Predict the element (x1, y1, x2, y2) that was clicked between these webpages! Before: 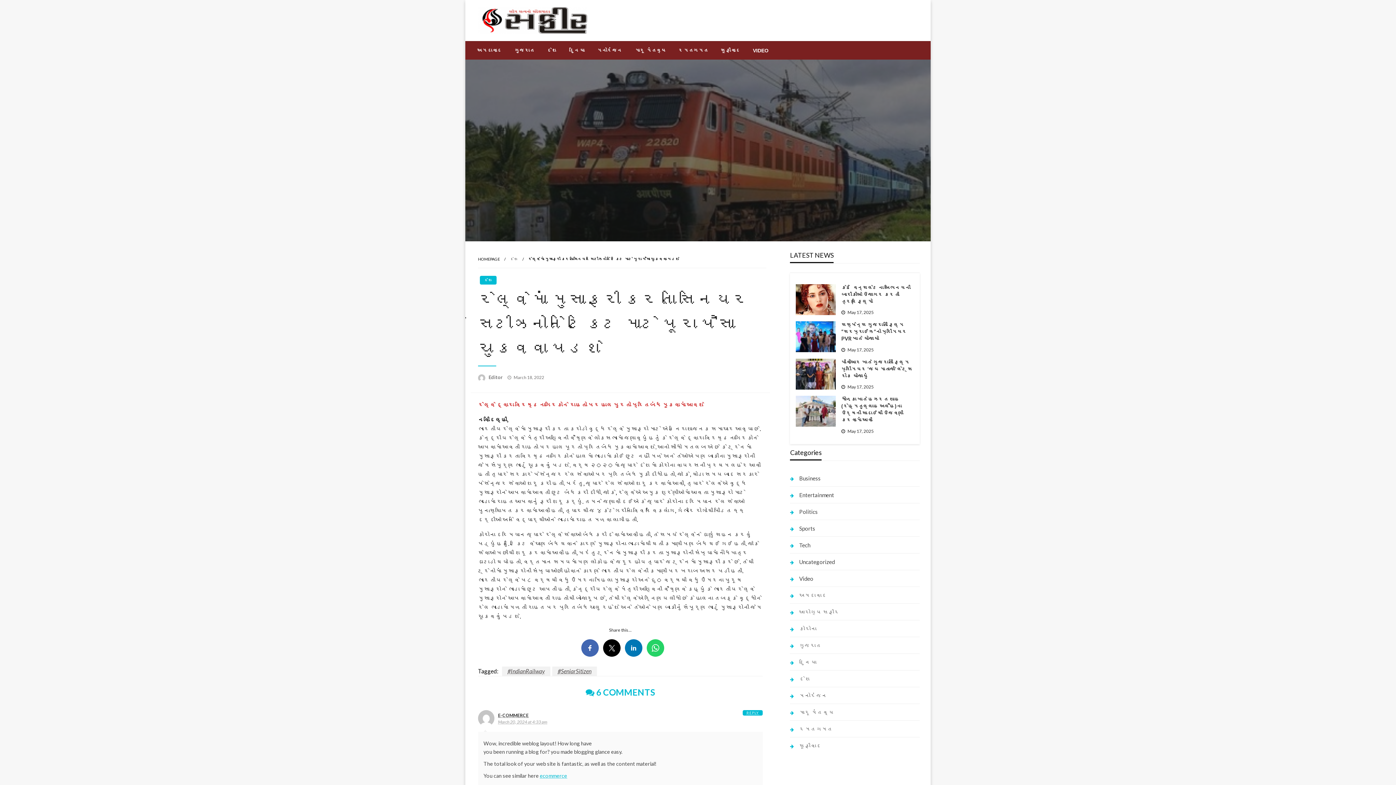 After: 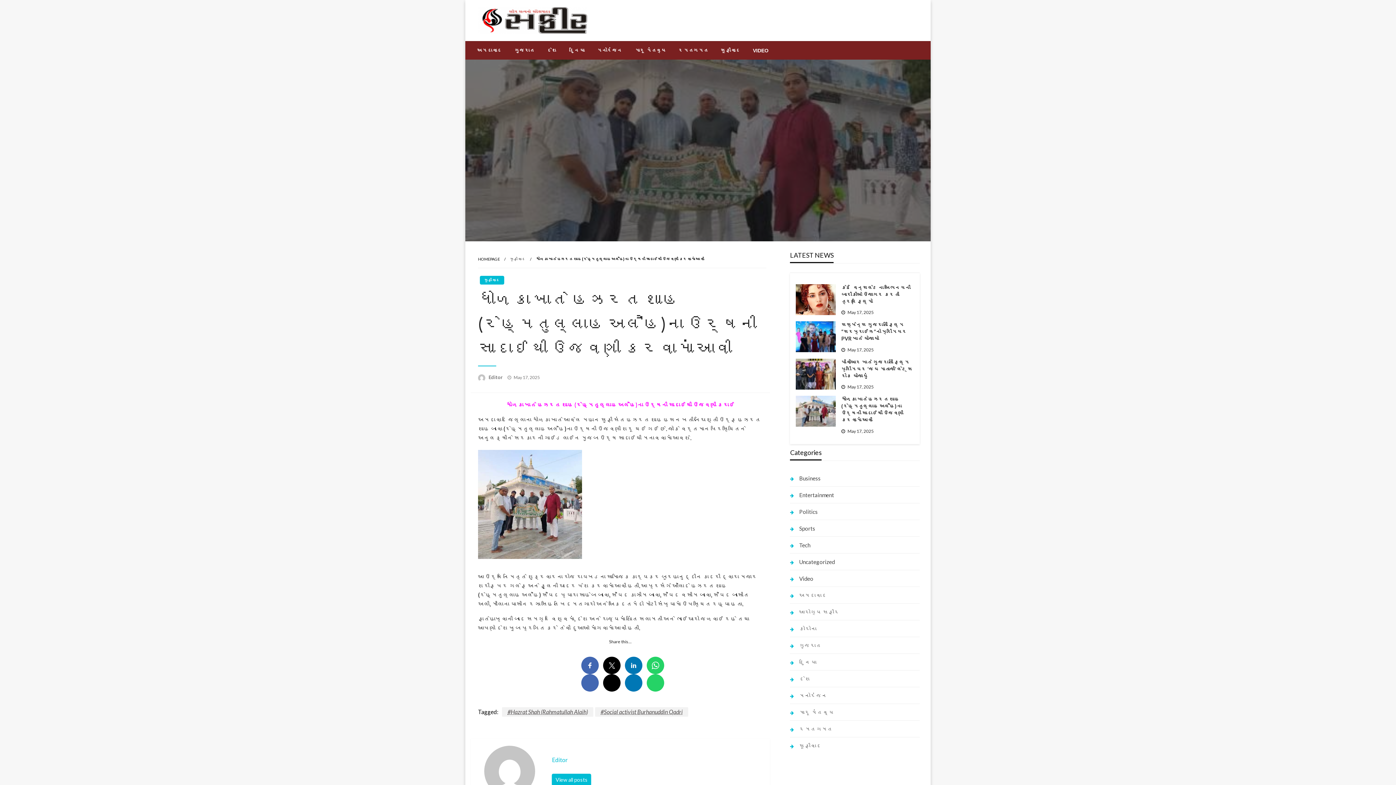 Action: bbox: (796, 407, 836, 414)